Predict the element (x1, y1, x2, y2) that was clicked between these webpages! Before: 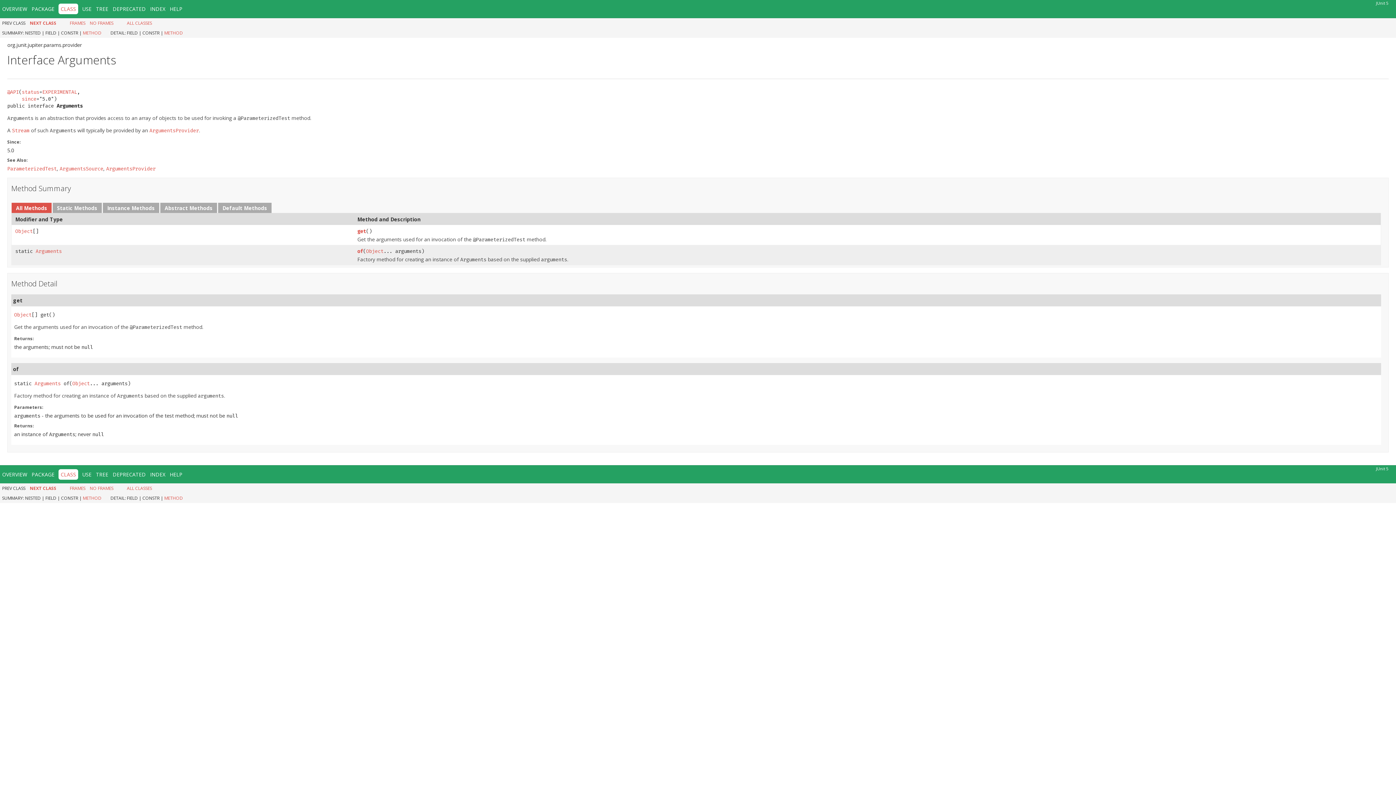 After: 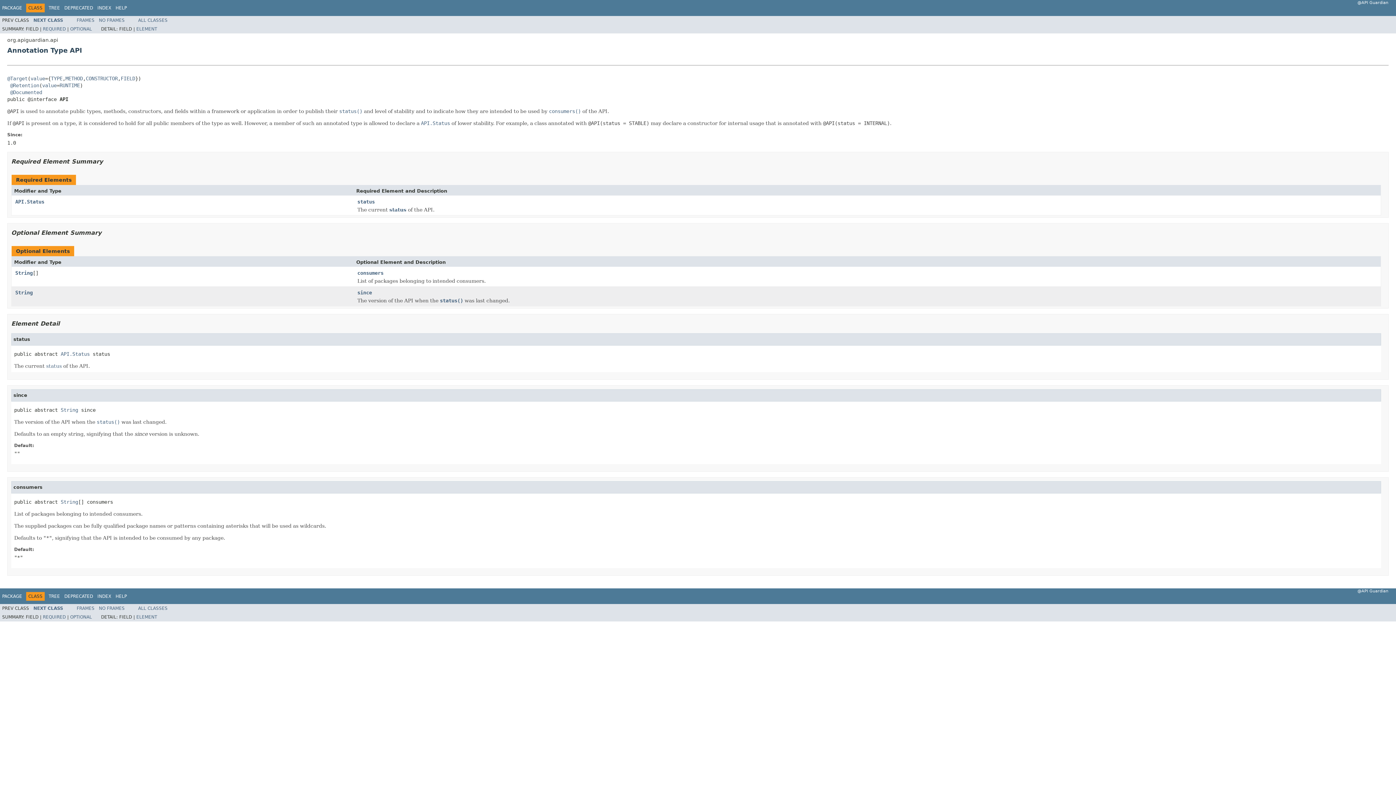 Action: bbox: (21, 89, 39, 95) label: status